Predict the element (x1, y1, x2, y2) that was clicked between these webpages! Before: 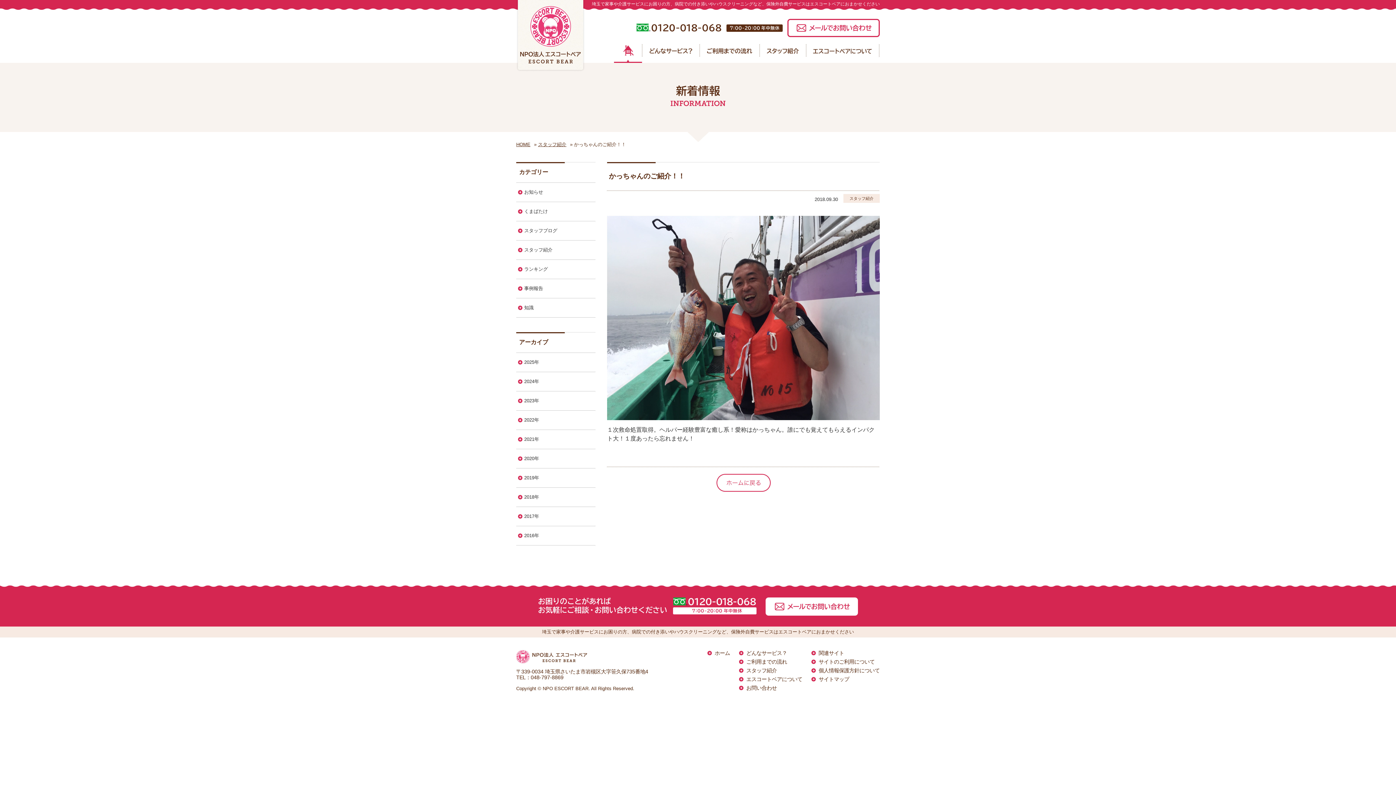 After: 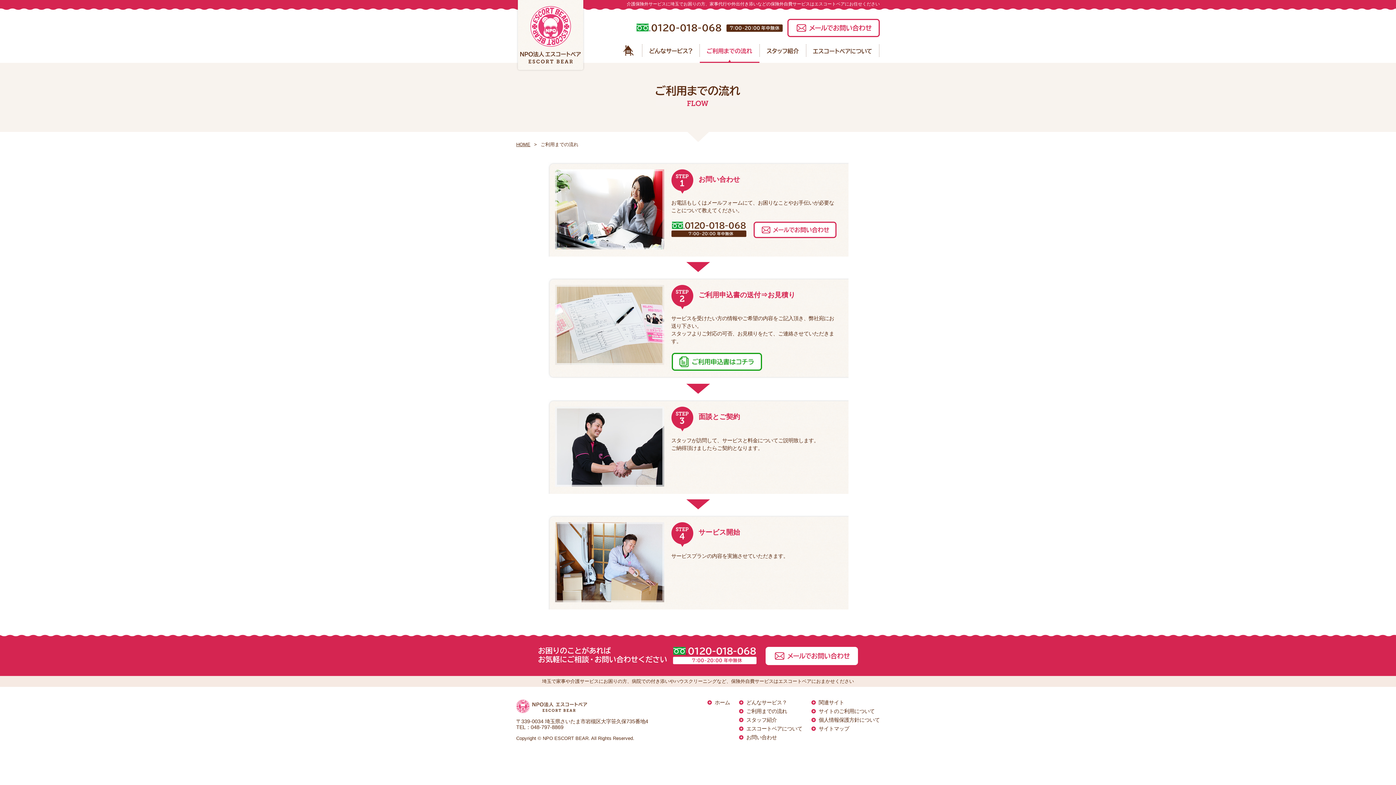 Action: bbox: (700, 44, 759, 50)